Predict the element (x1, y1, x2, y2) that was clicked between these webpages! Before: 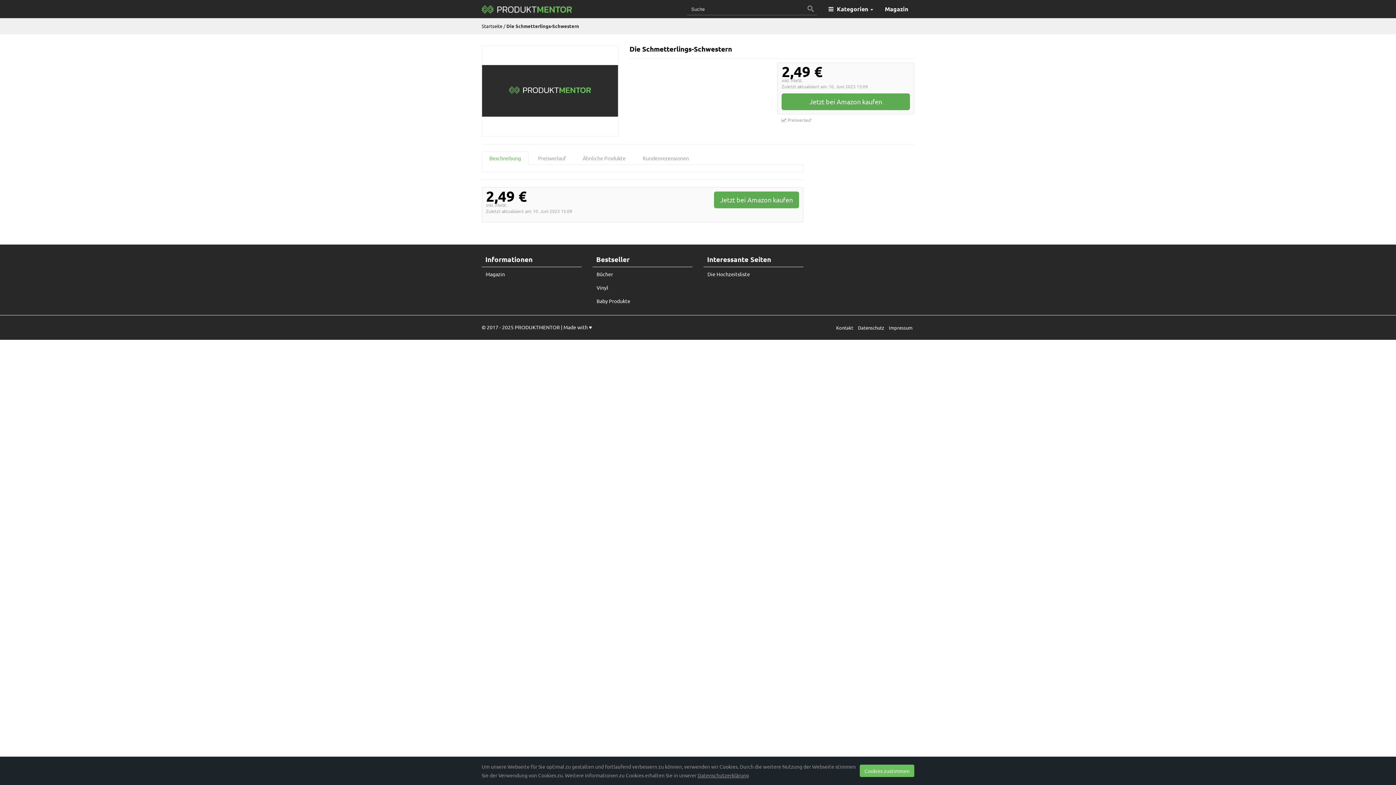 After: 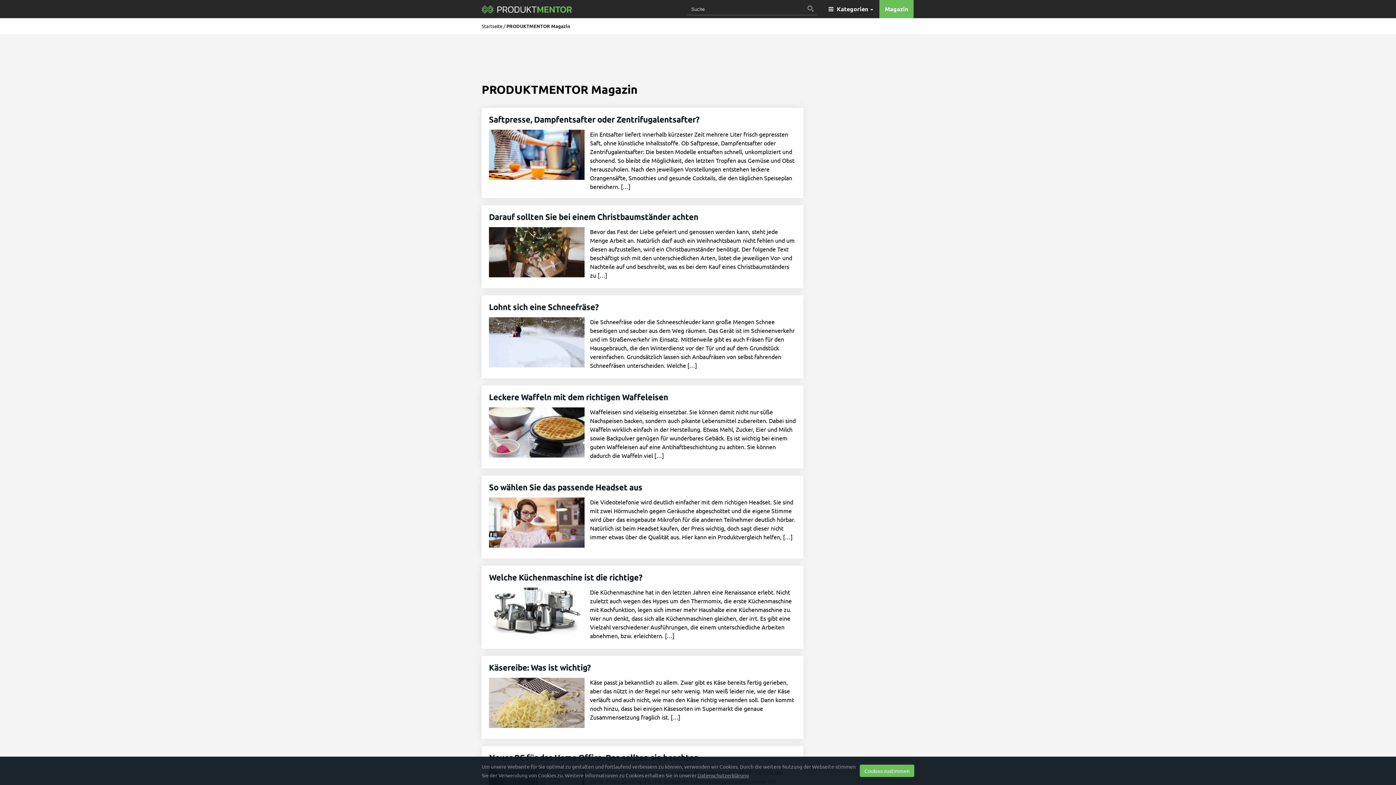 Action: bbox: (482, 268, 581, 279) label: Magazin